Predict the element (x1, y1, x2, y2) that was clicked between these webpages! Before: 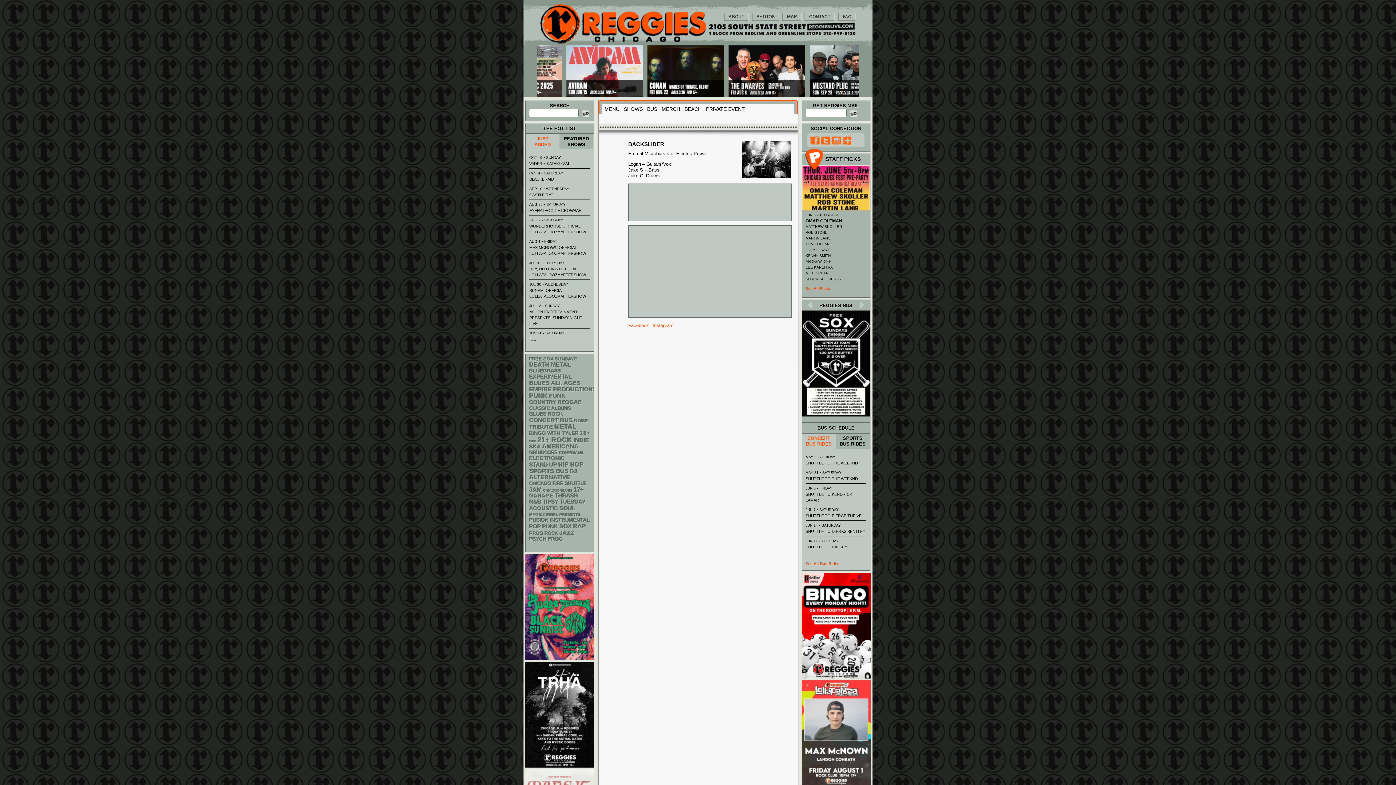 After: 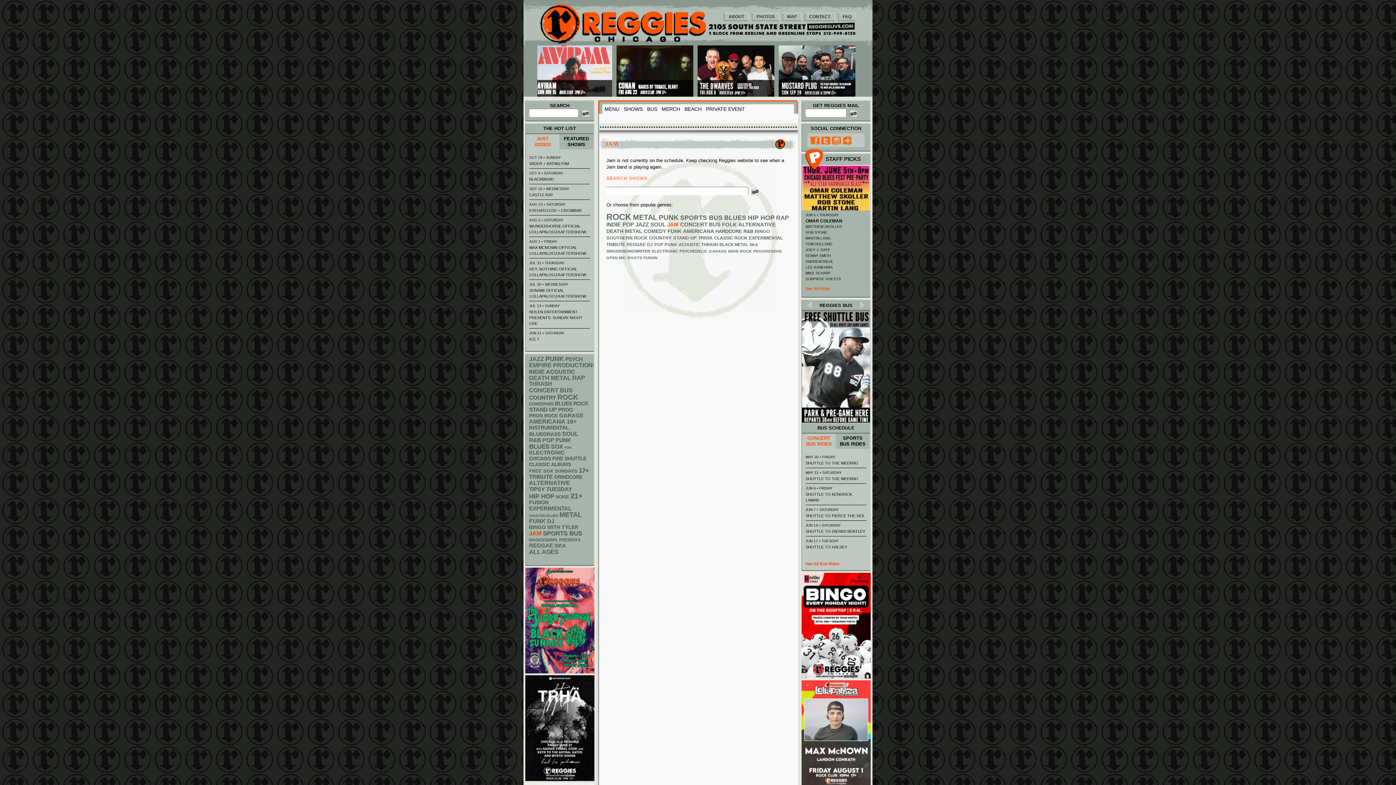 Action: label: Jam () bbox: (529, 486, 541, 493)